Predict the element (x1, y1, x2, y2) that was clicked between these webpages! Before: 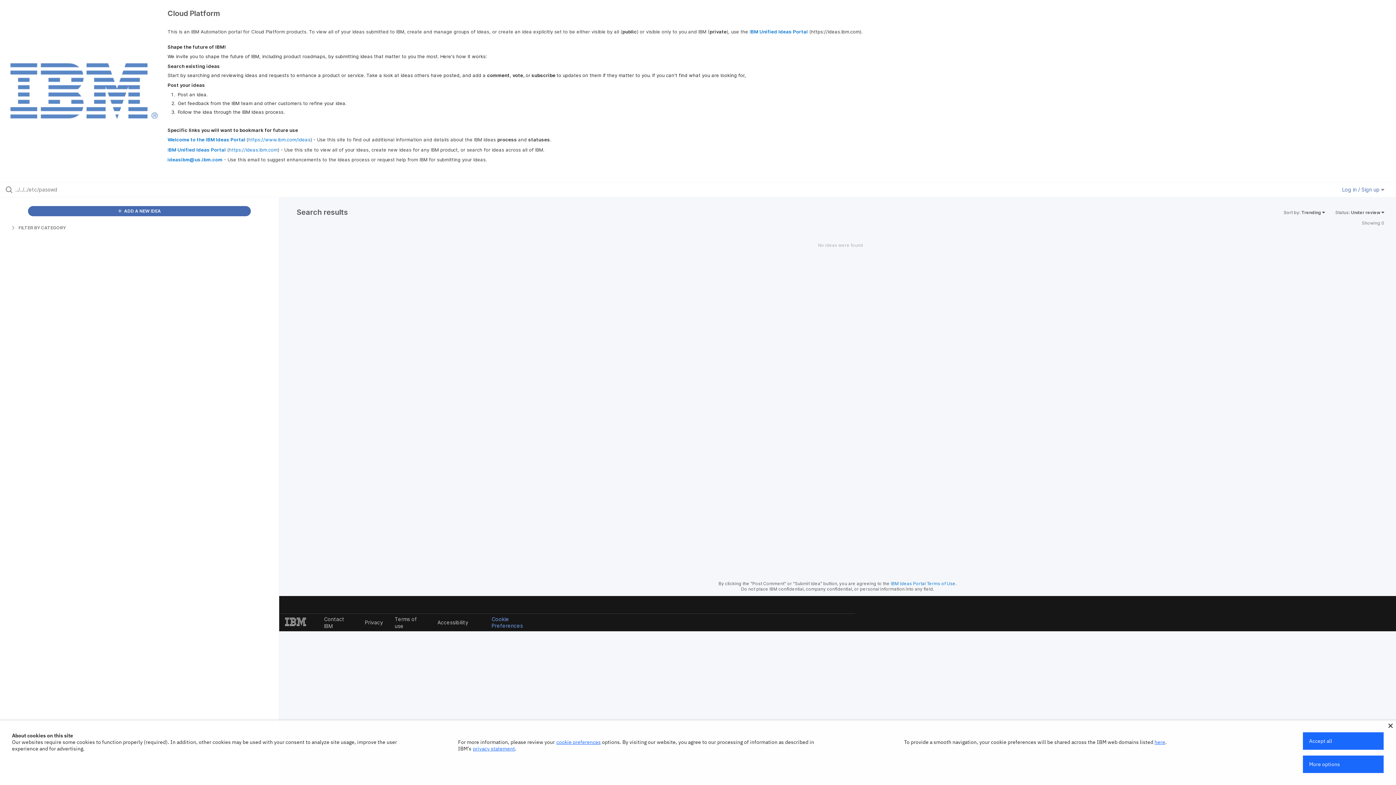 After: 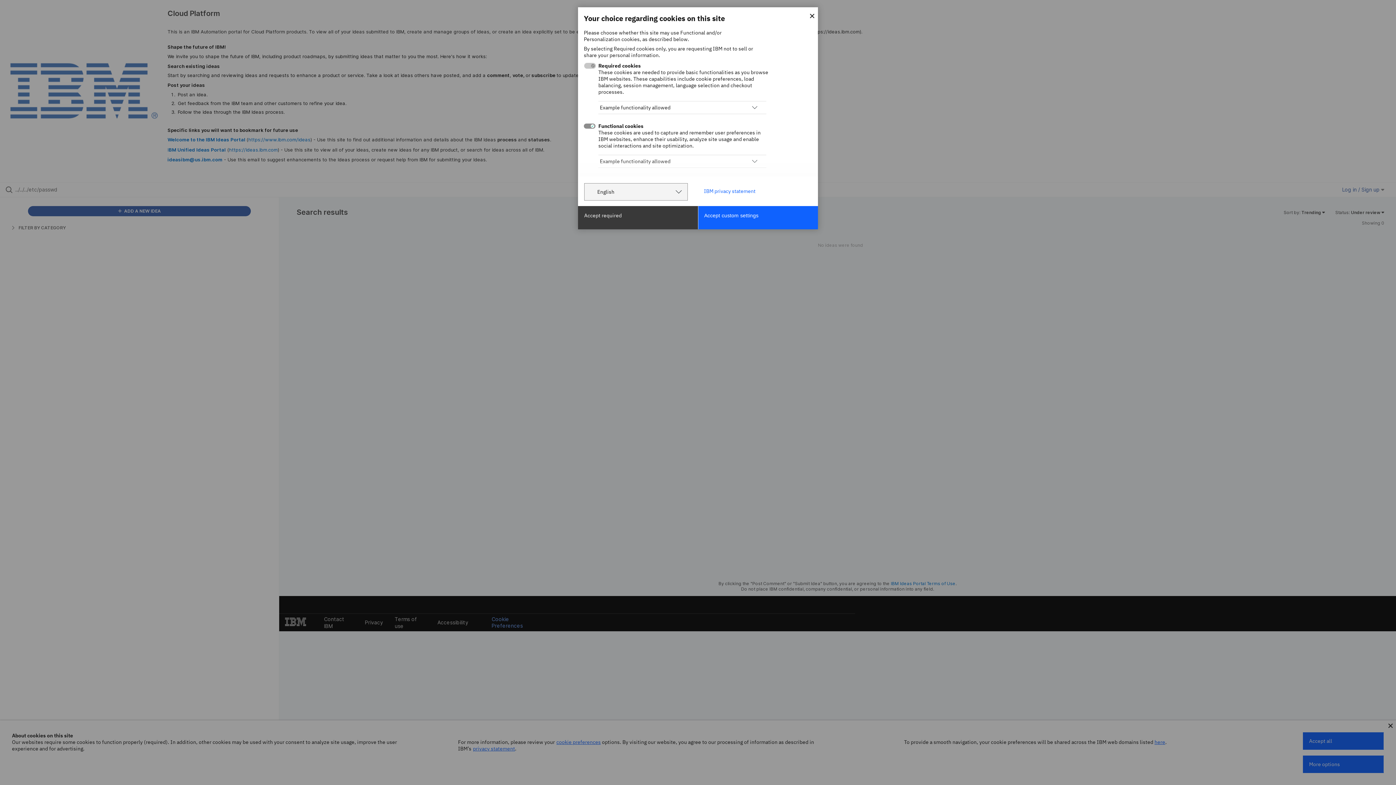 Action: label: More options bbox: (1303, 756, 1384, 773)